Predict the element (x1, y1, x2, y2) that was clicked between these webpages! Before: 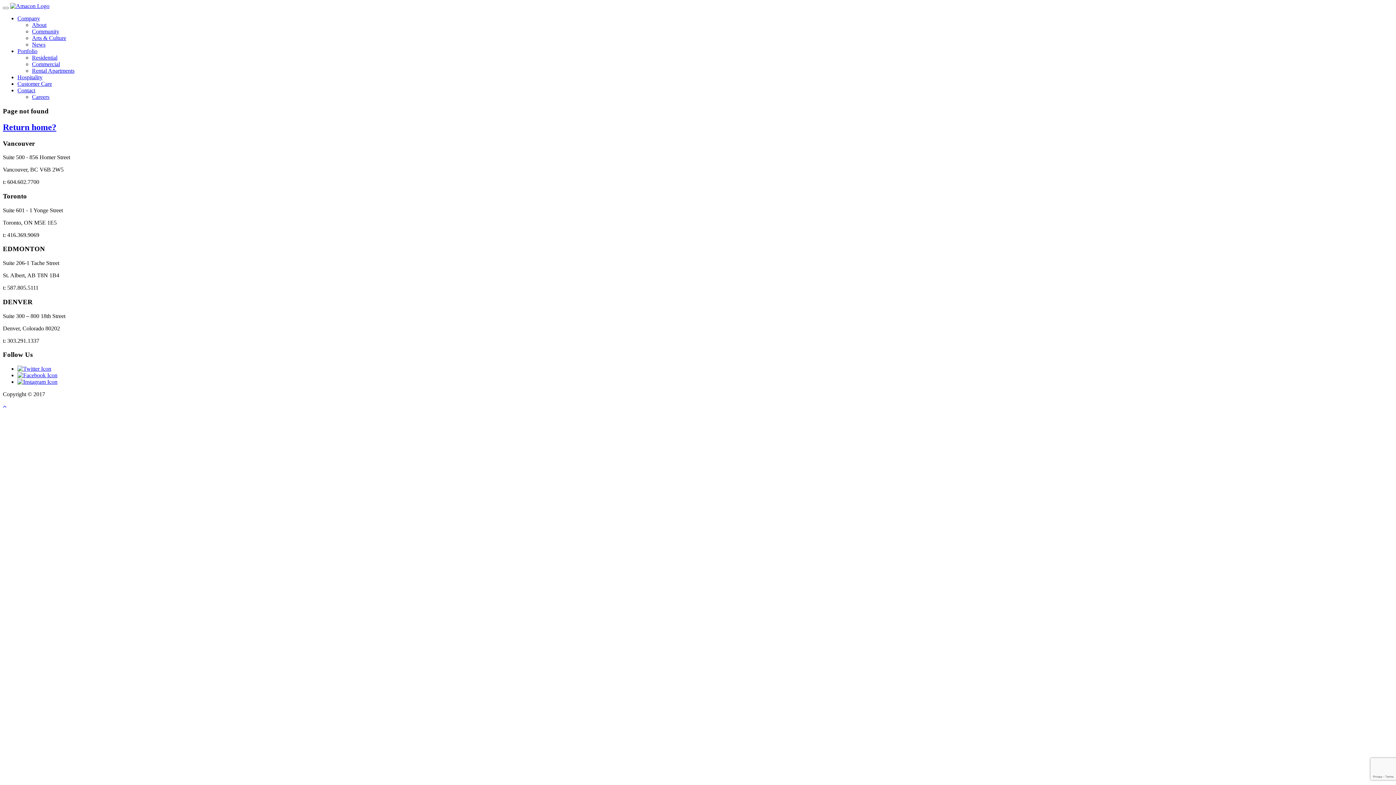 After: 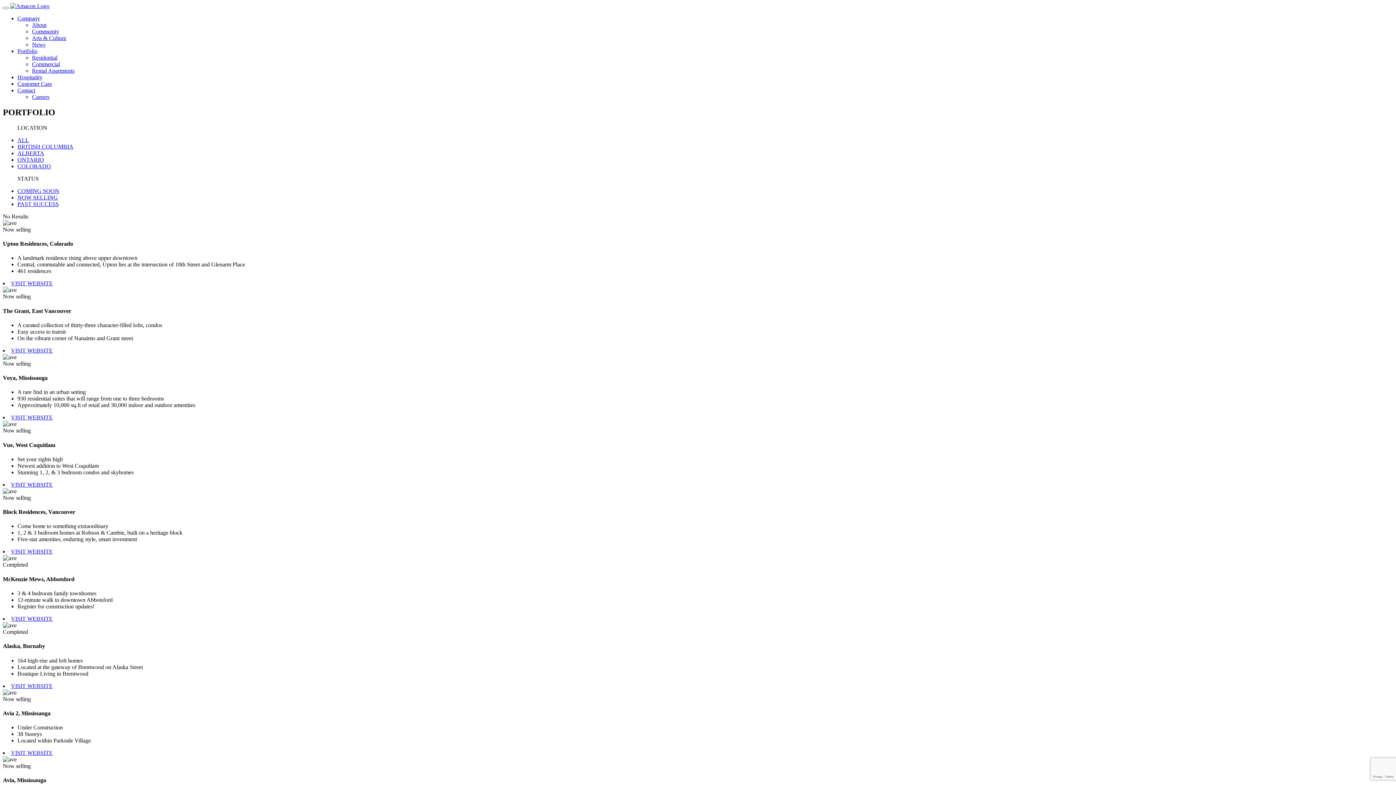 Action: label: Portfolio bbox: (17, 48, 37, 54)